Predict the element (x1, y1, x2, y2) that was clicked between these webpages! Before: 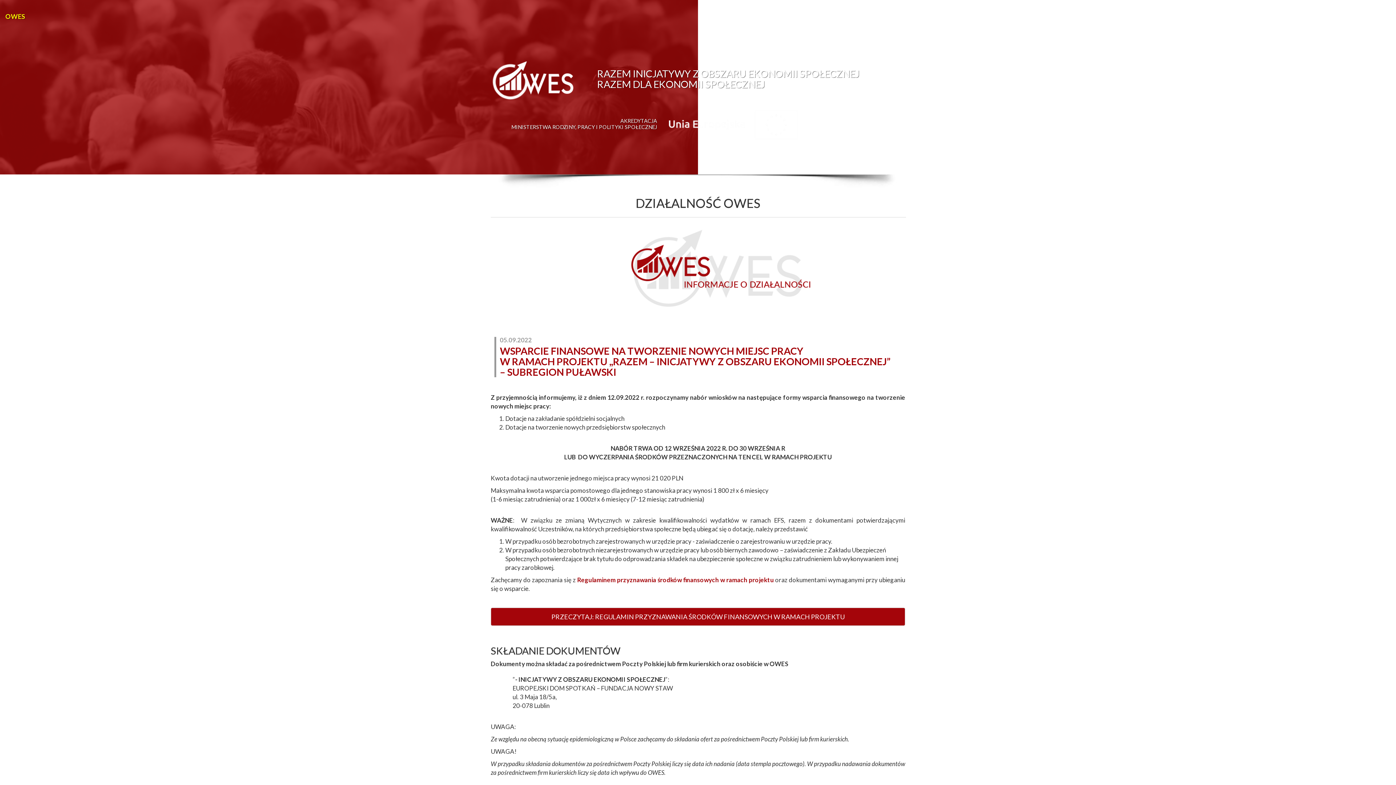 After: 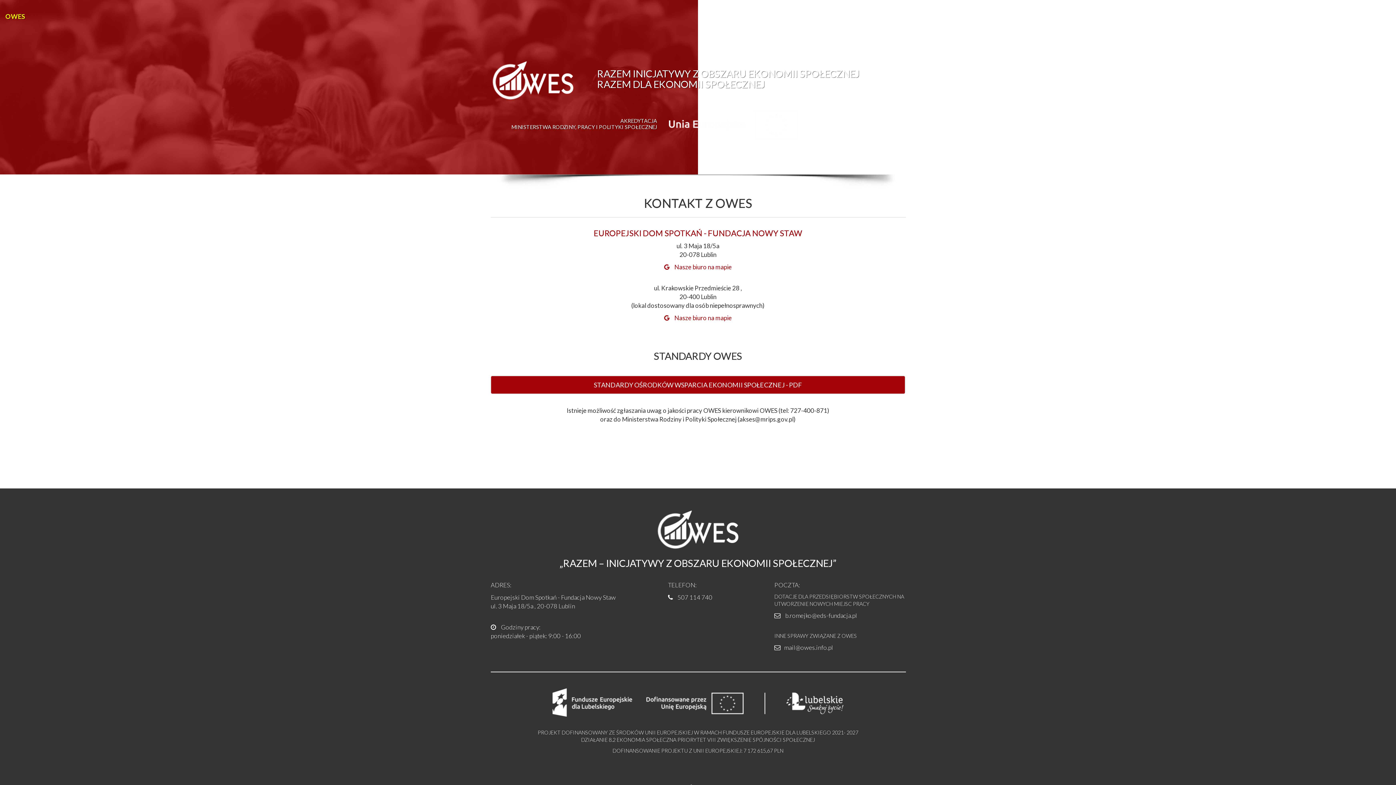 Action: bbox: (1304, 7, 1344, 25) label: KONTAKT